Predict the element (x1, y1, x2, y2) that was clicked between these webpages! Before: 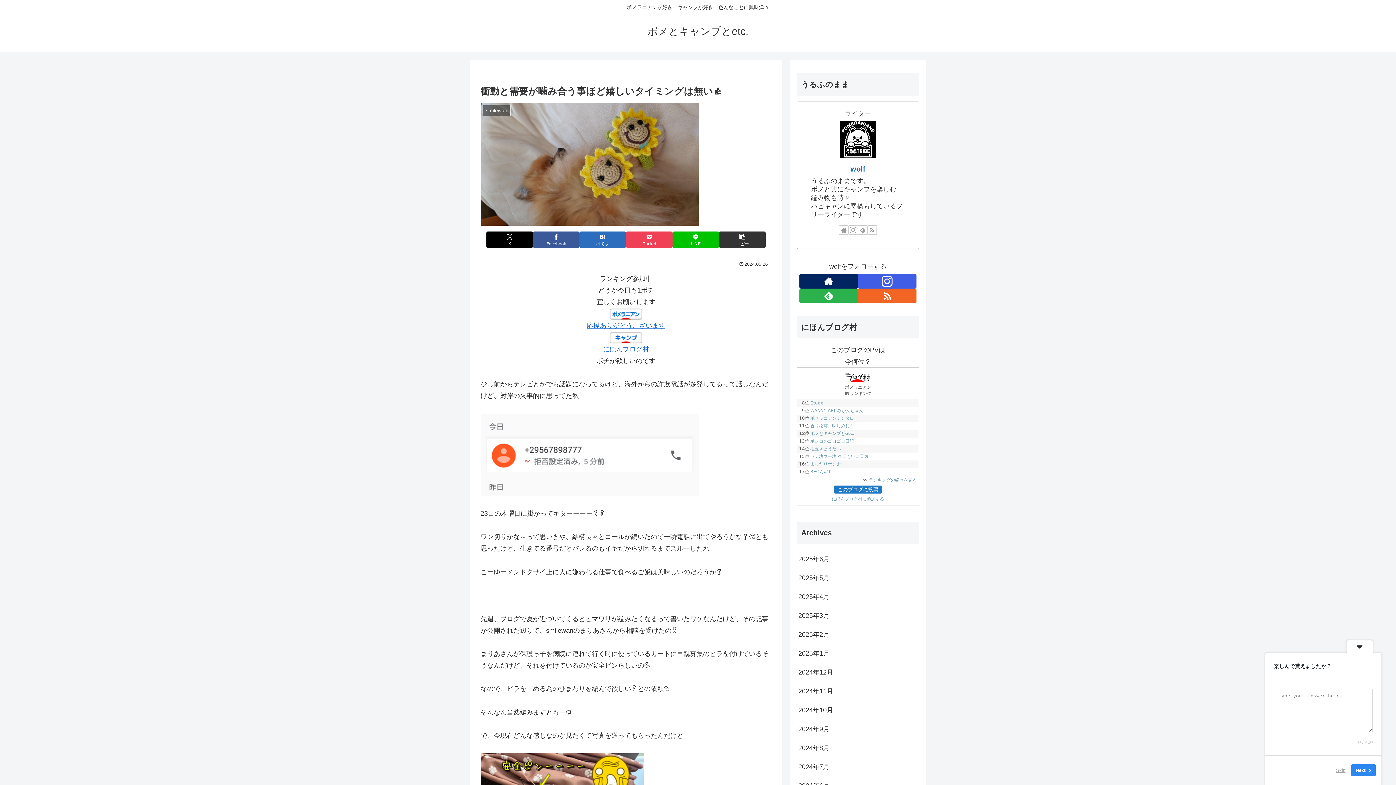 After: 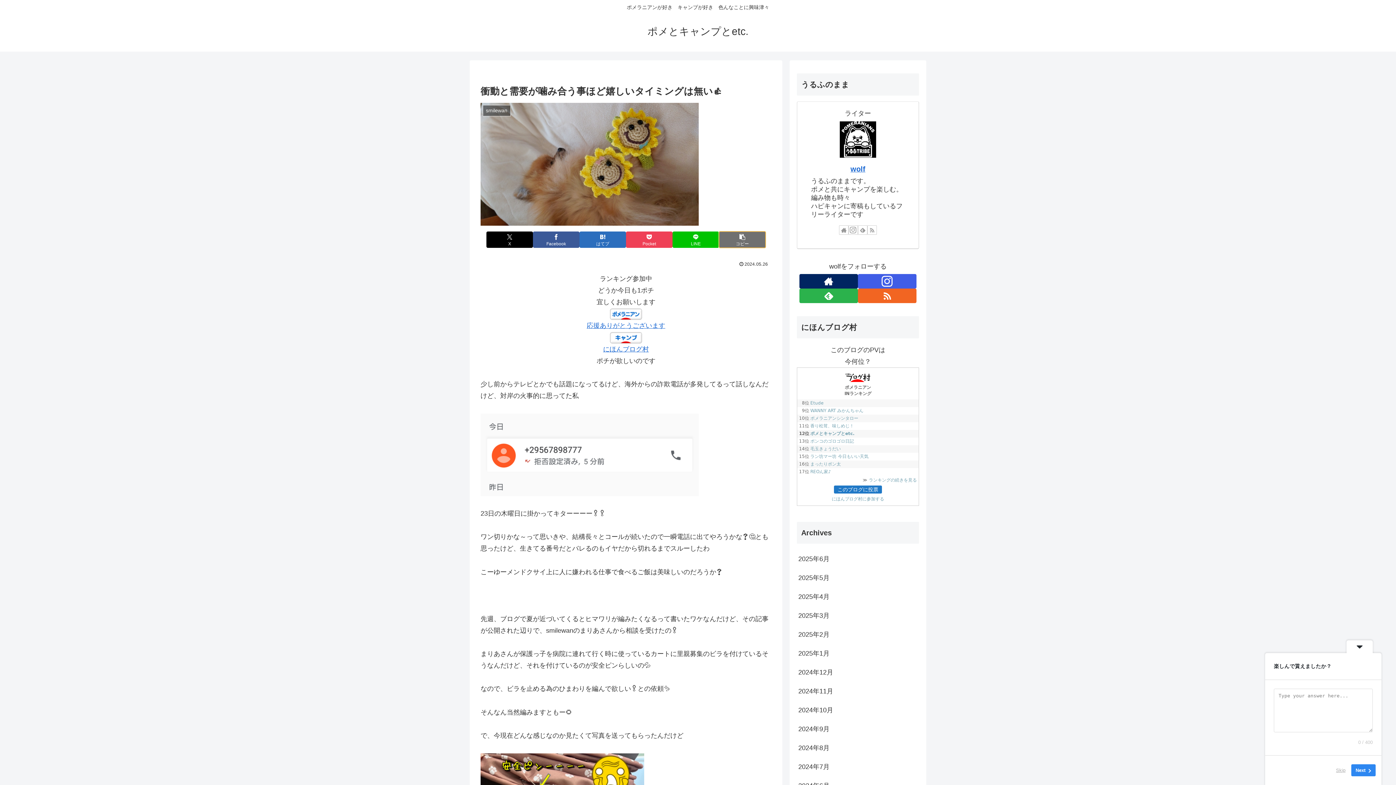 Action: bbox: (719, 231, 765, 248) label: タイトルとURLをコピーする